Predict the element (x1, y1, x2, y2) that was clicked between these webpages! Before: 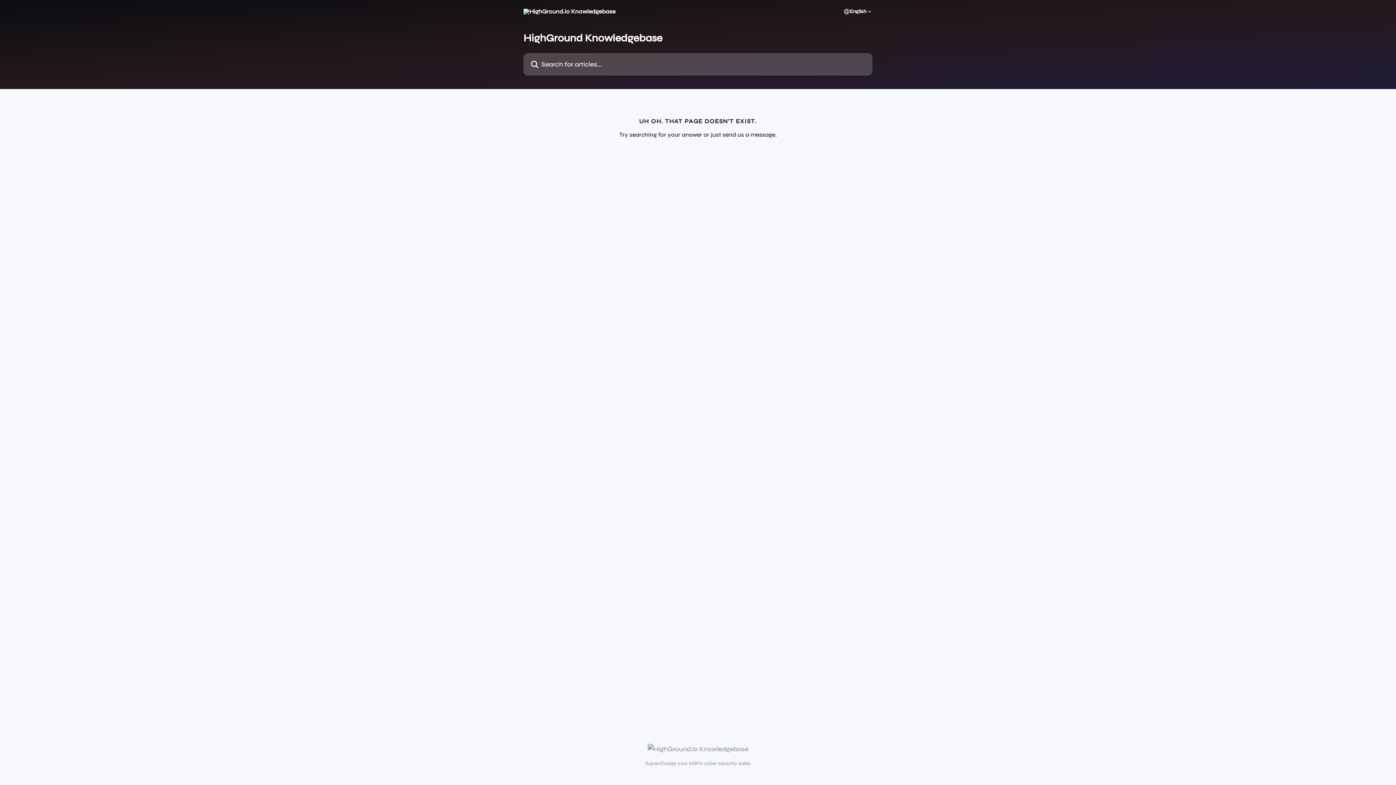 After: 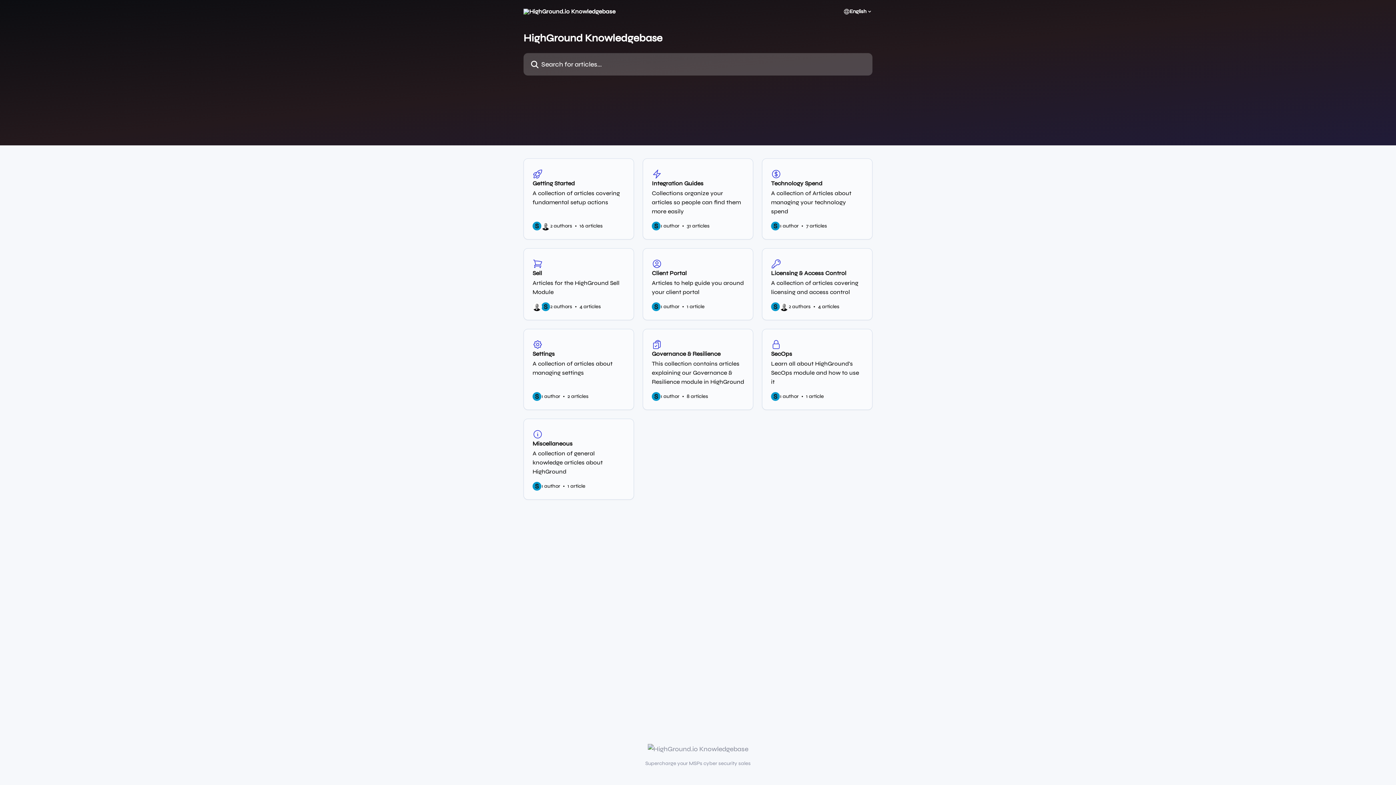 Action: bbox: (523, 8, 615, 14)